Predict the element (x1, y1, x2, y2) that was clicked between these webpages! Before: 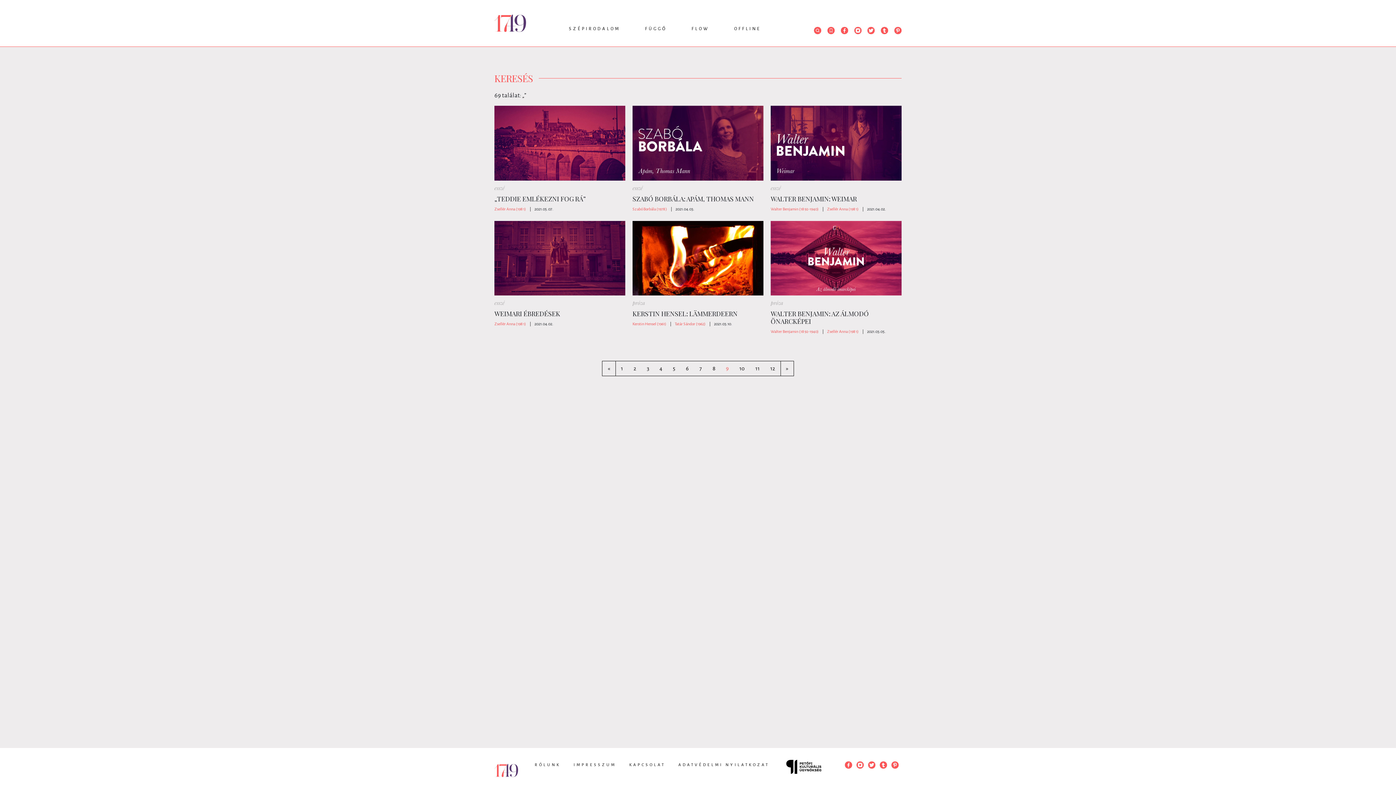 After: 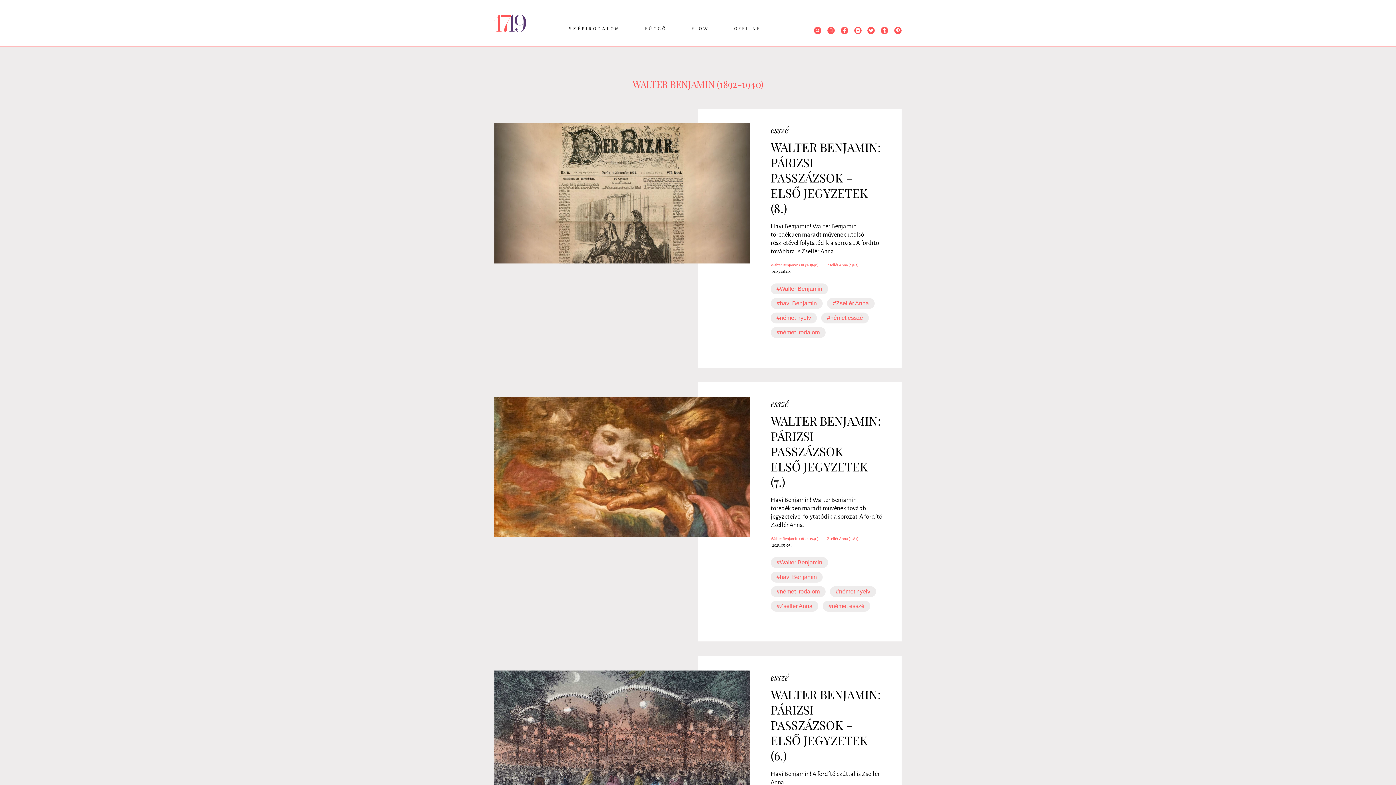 Action: bbox: (770, 206, 818, 211) label: Walter Benjamin (1892-1940)